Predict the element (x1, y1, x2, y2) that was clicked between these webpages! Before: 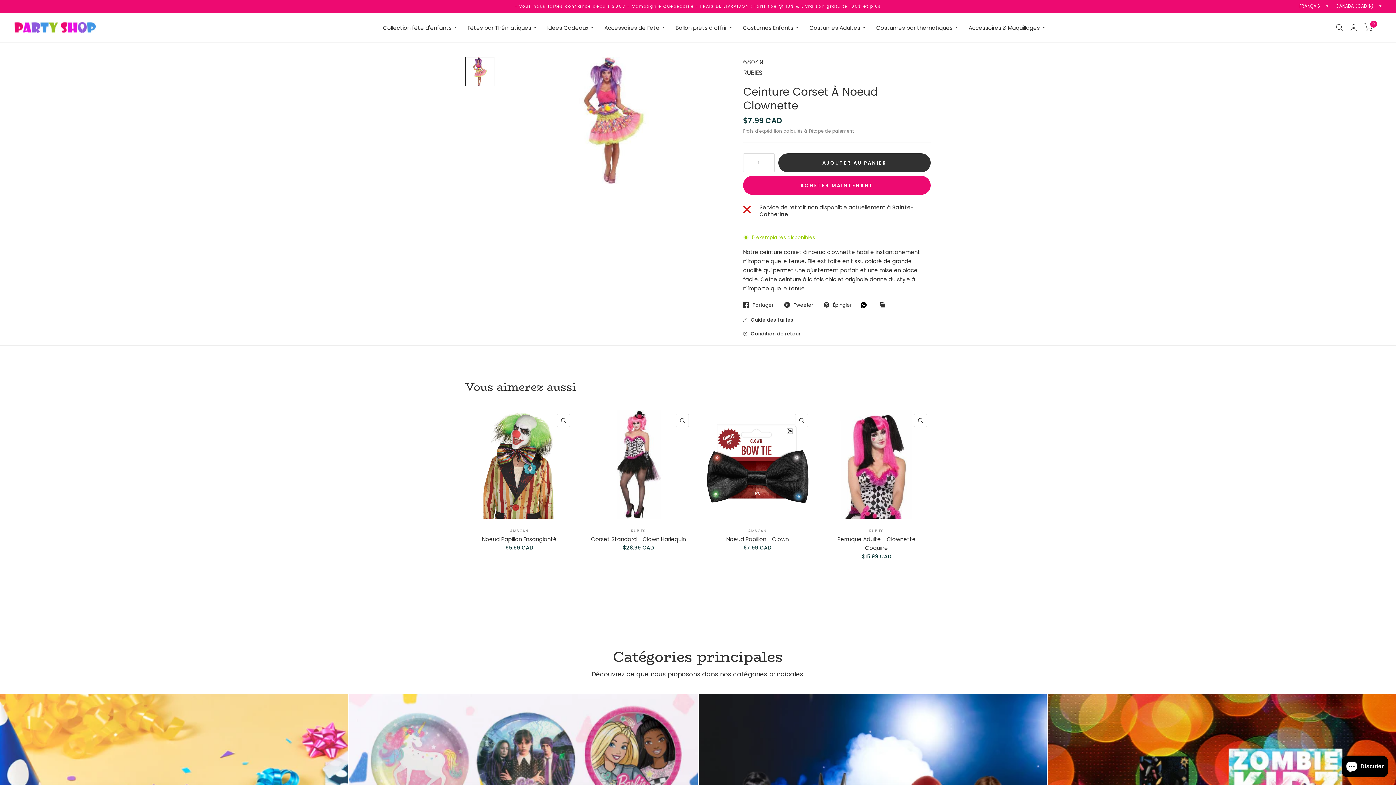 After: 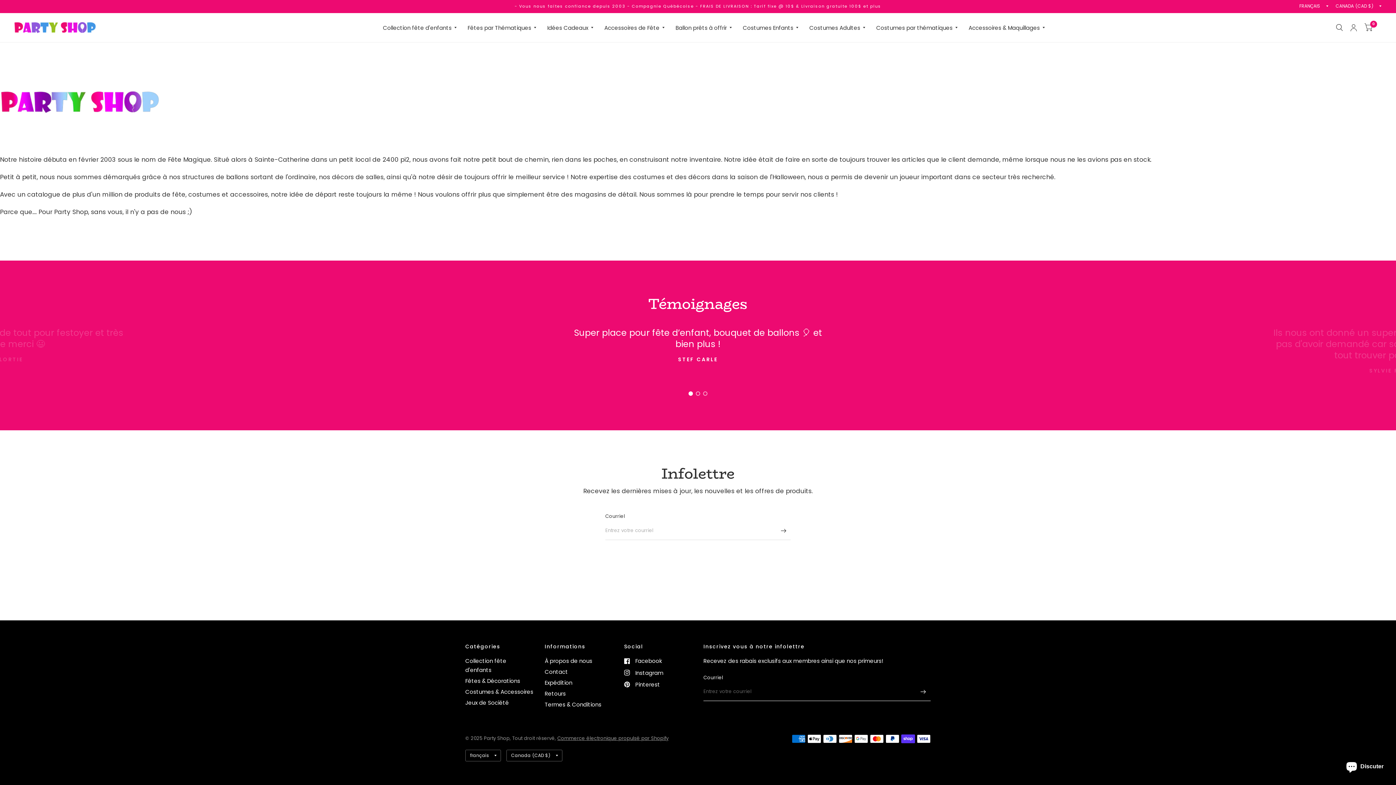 Action: bbox: (514, 2, 881, 9) label: - Vous nous faites confiance depuis 2003 - Compagnie Québécoise - FRAIS DE LIVRAISON : Tarif fixe @ 10$ &  Livraison gratuite 100$ et plus